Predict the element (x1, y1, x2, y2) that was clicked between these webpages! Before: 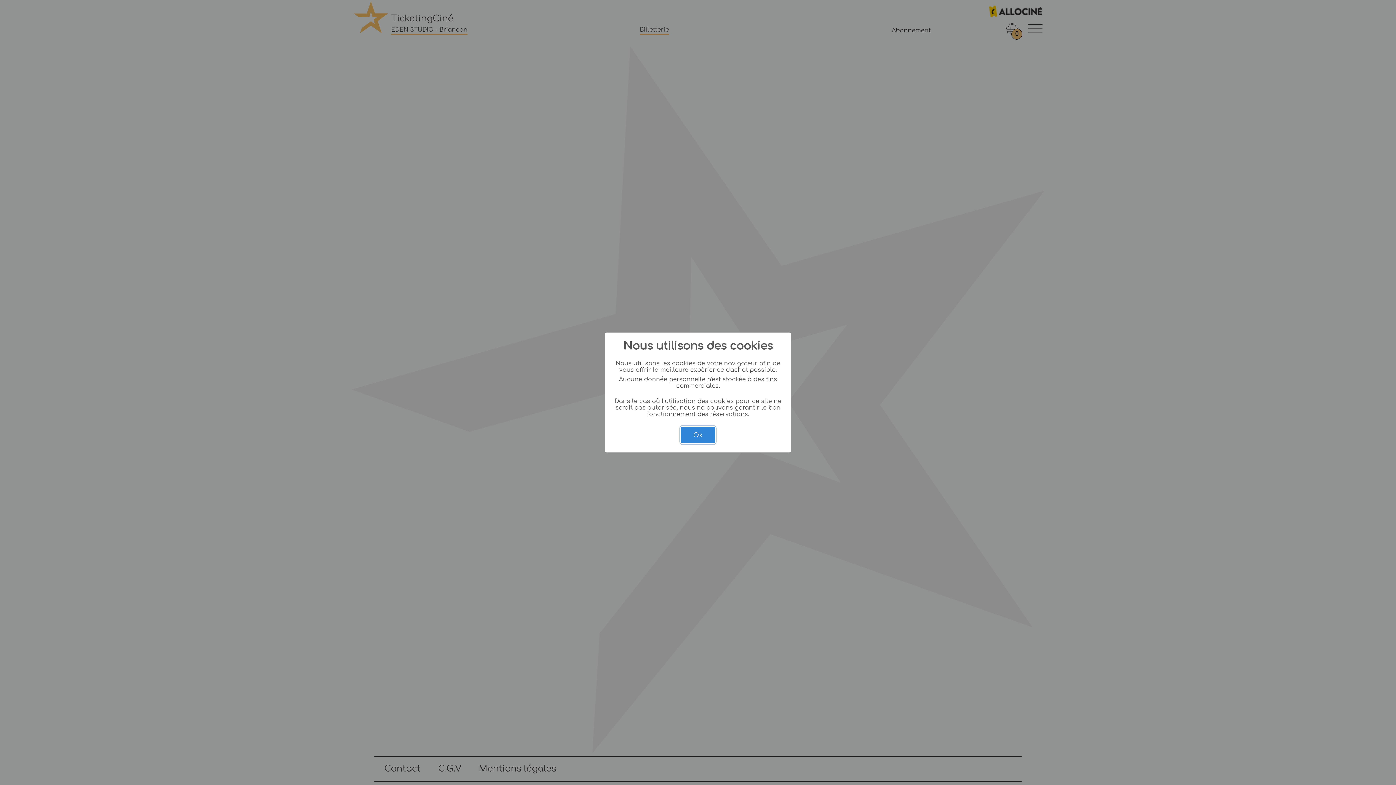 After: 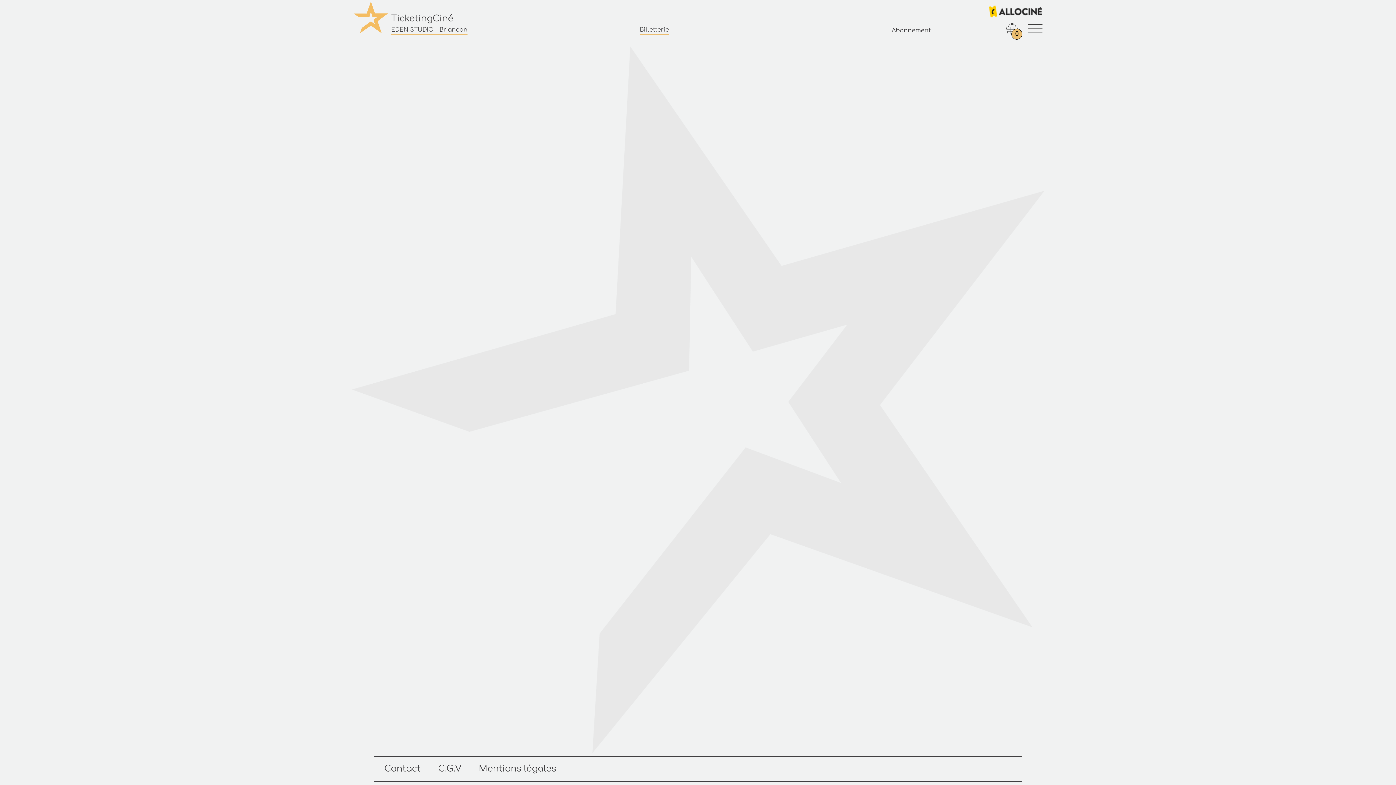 Action: label: Ok bbox: (681, 426, 715, 443)